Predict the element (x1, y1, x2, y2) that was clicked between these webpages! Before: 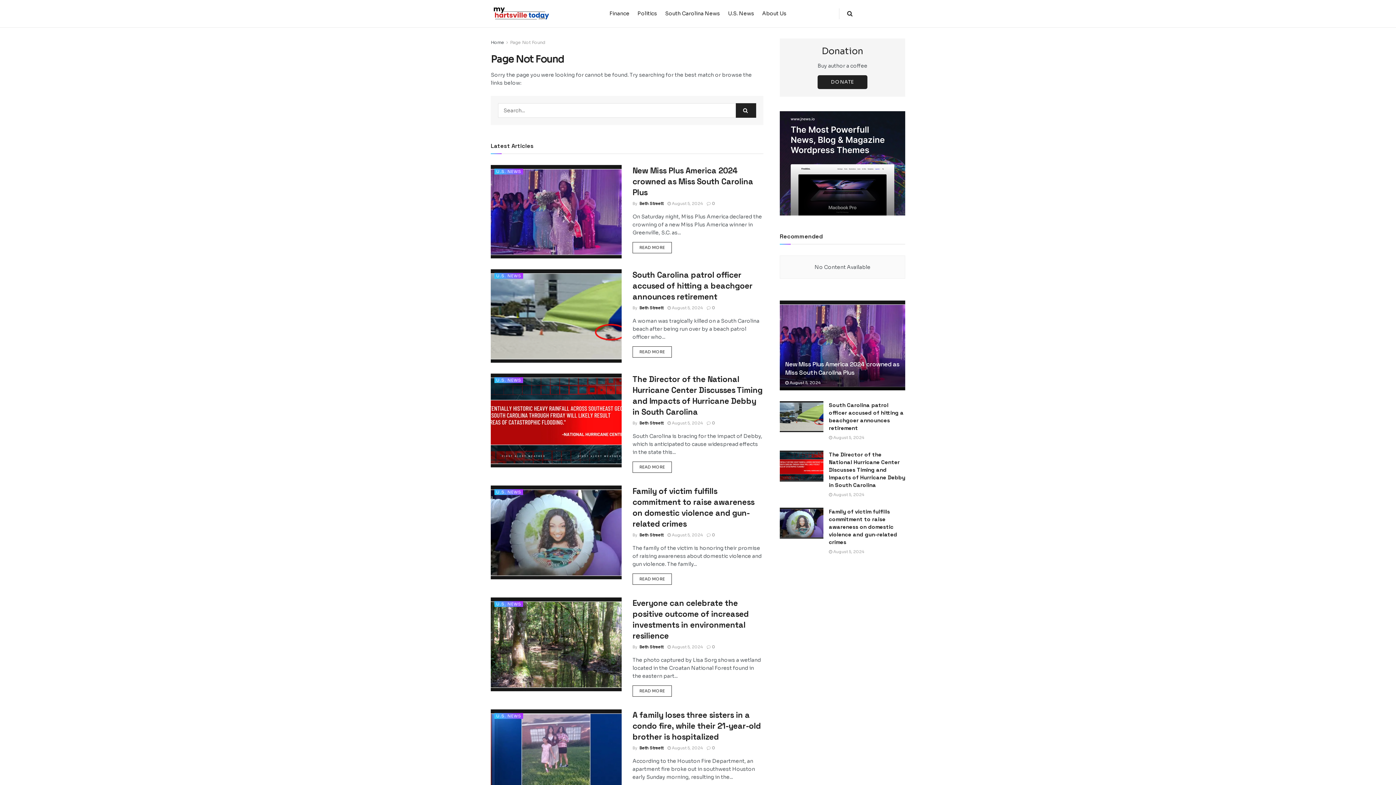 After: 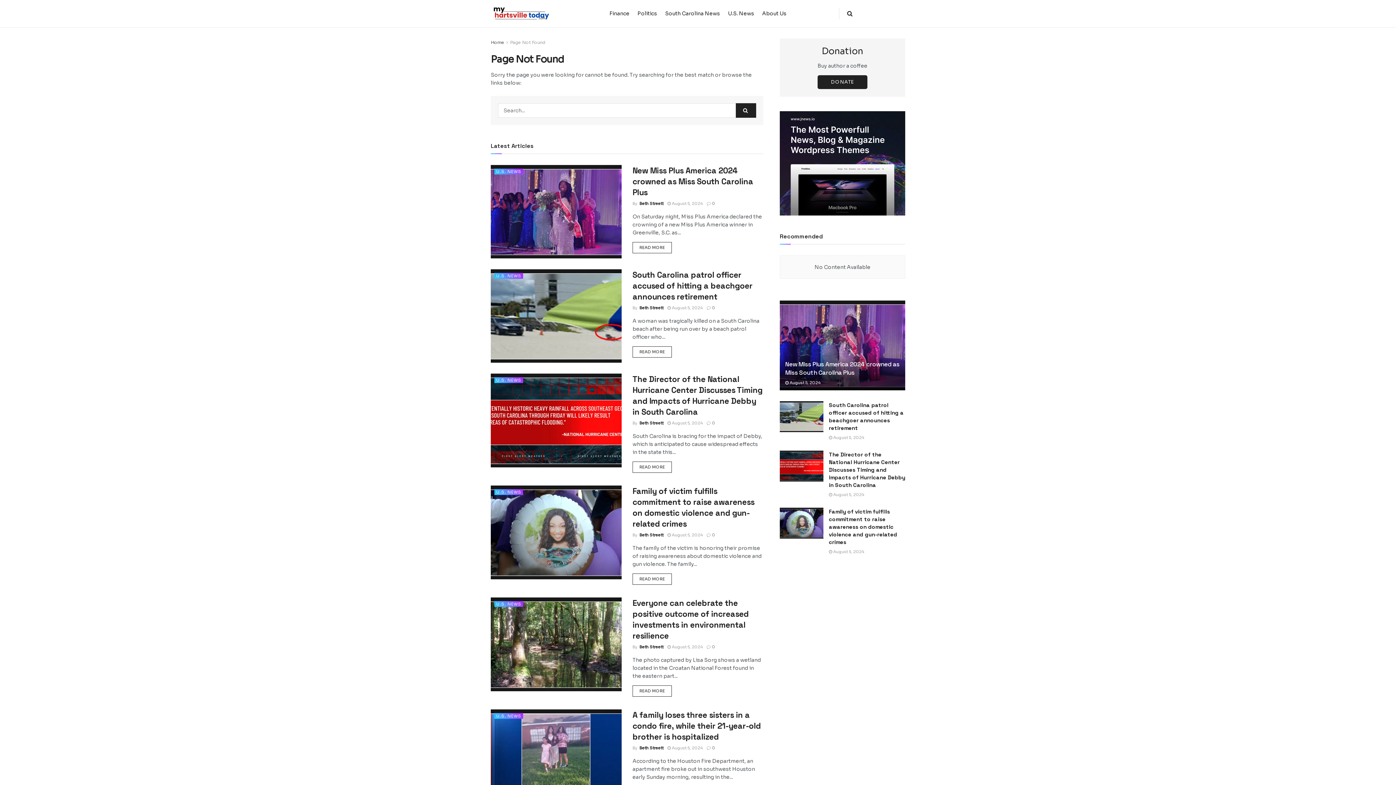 Action: label: Beth Streett bbox: (639, 305, 663, 310)